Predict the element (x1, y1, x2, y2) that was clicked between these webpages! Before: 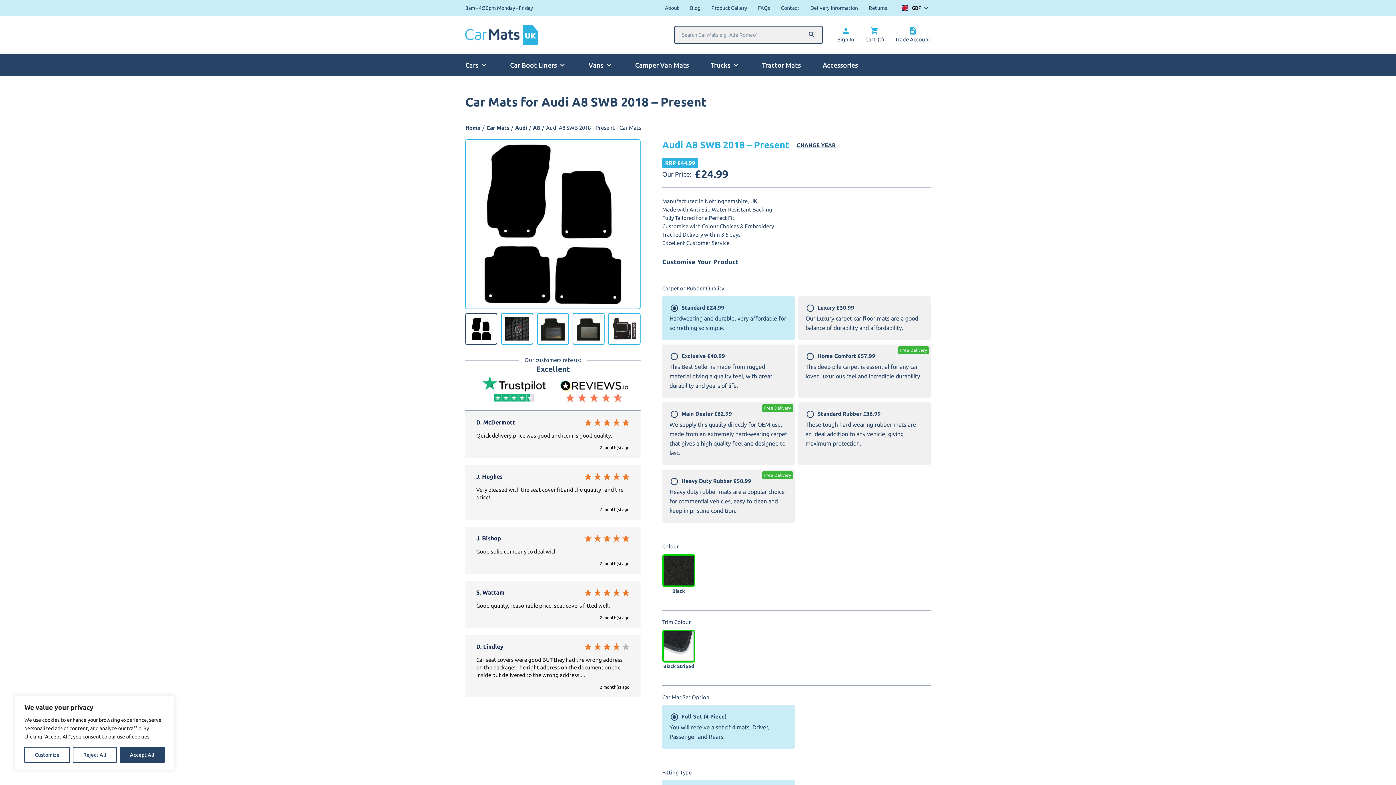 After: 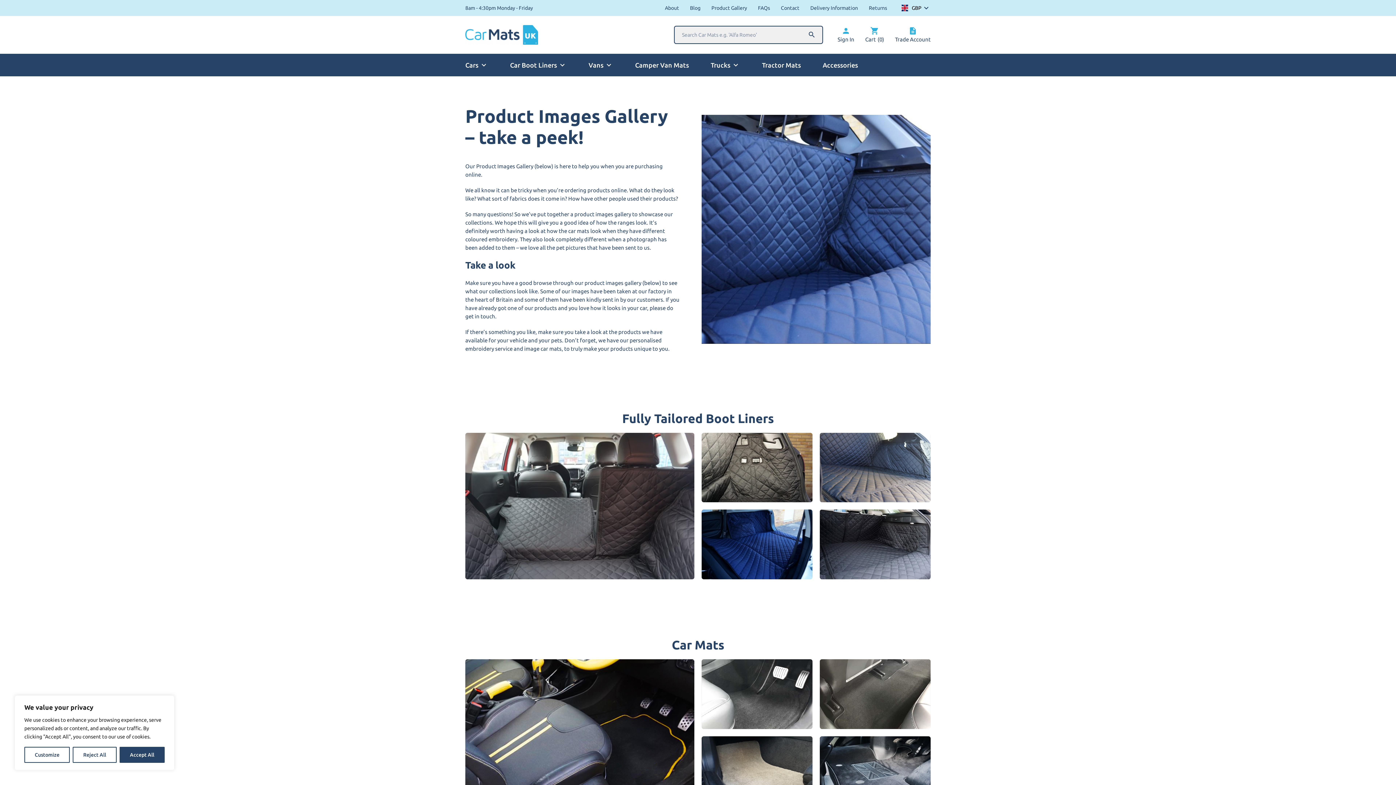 Action: bbox: (711, 5, 747, 10) label: Product Gallery